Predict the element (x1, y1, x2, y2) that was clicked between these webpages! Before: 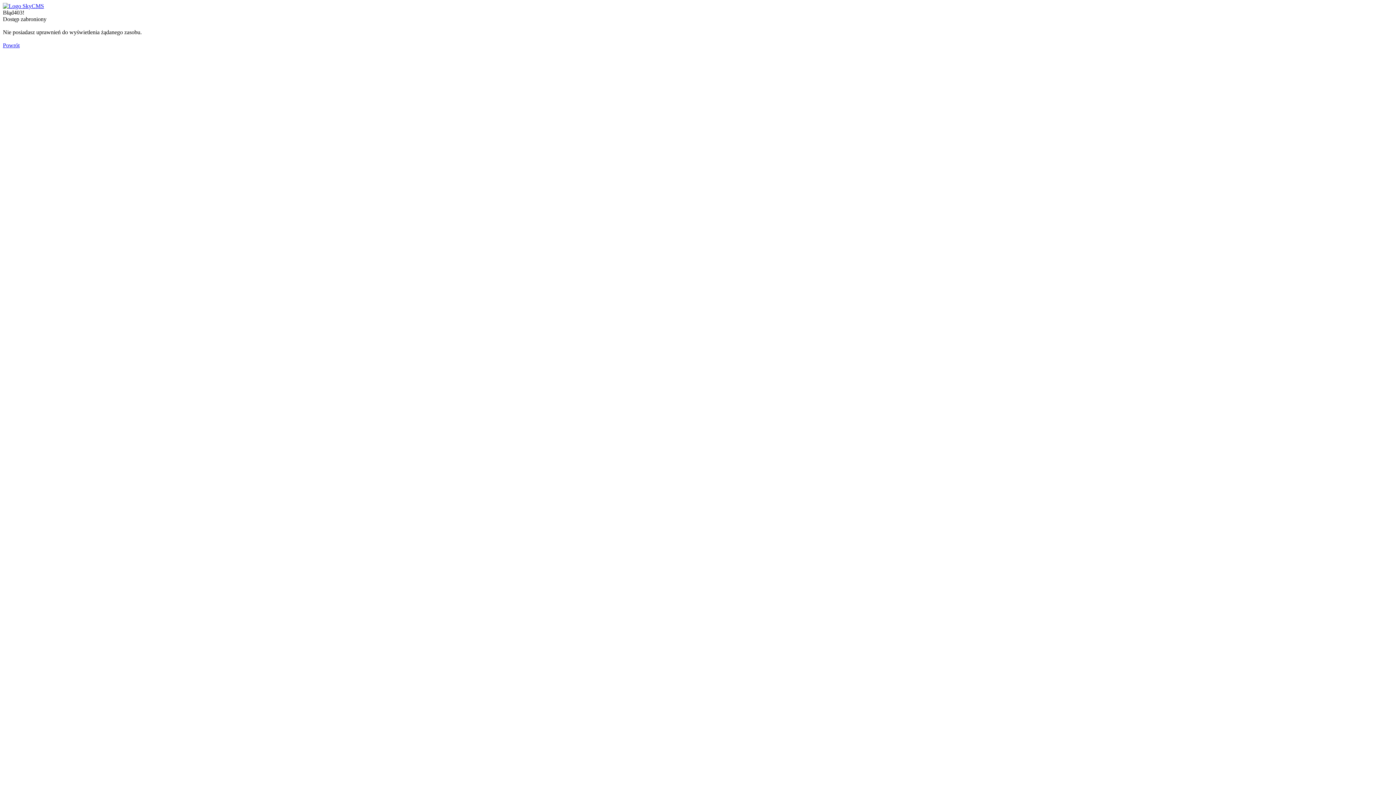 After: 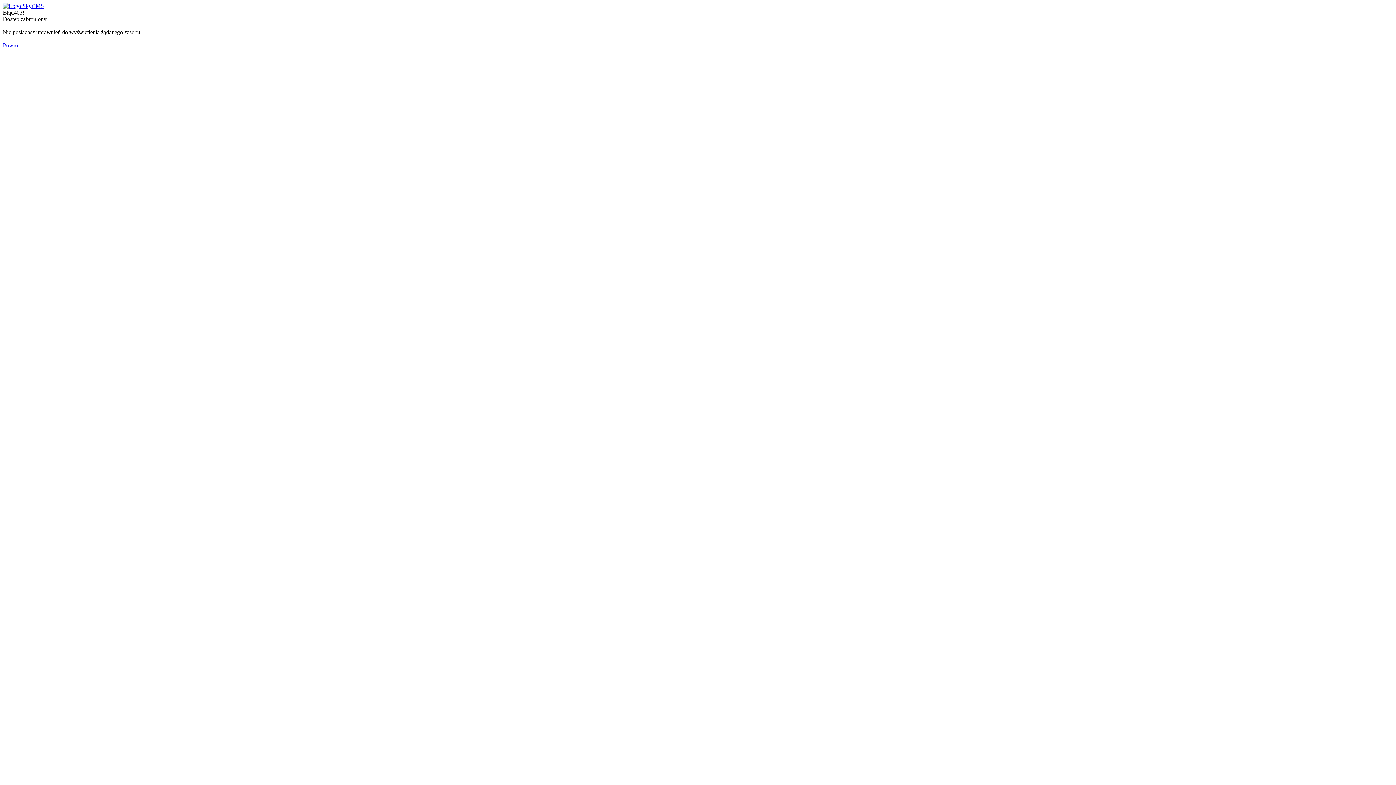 Action: bbox: (2, 42, 19, 48) label: Powrót